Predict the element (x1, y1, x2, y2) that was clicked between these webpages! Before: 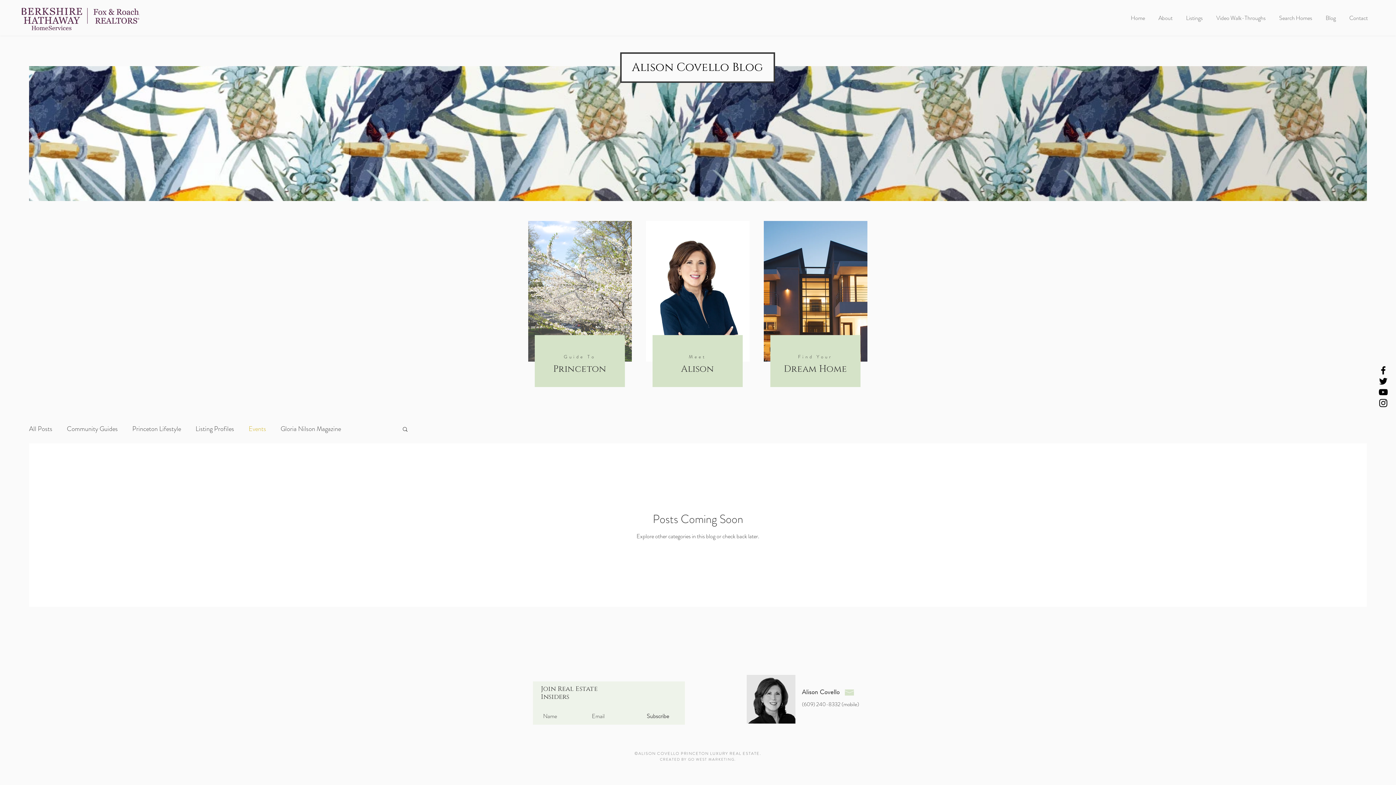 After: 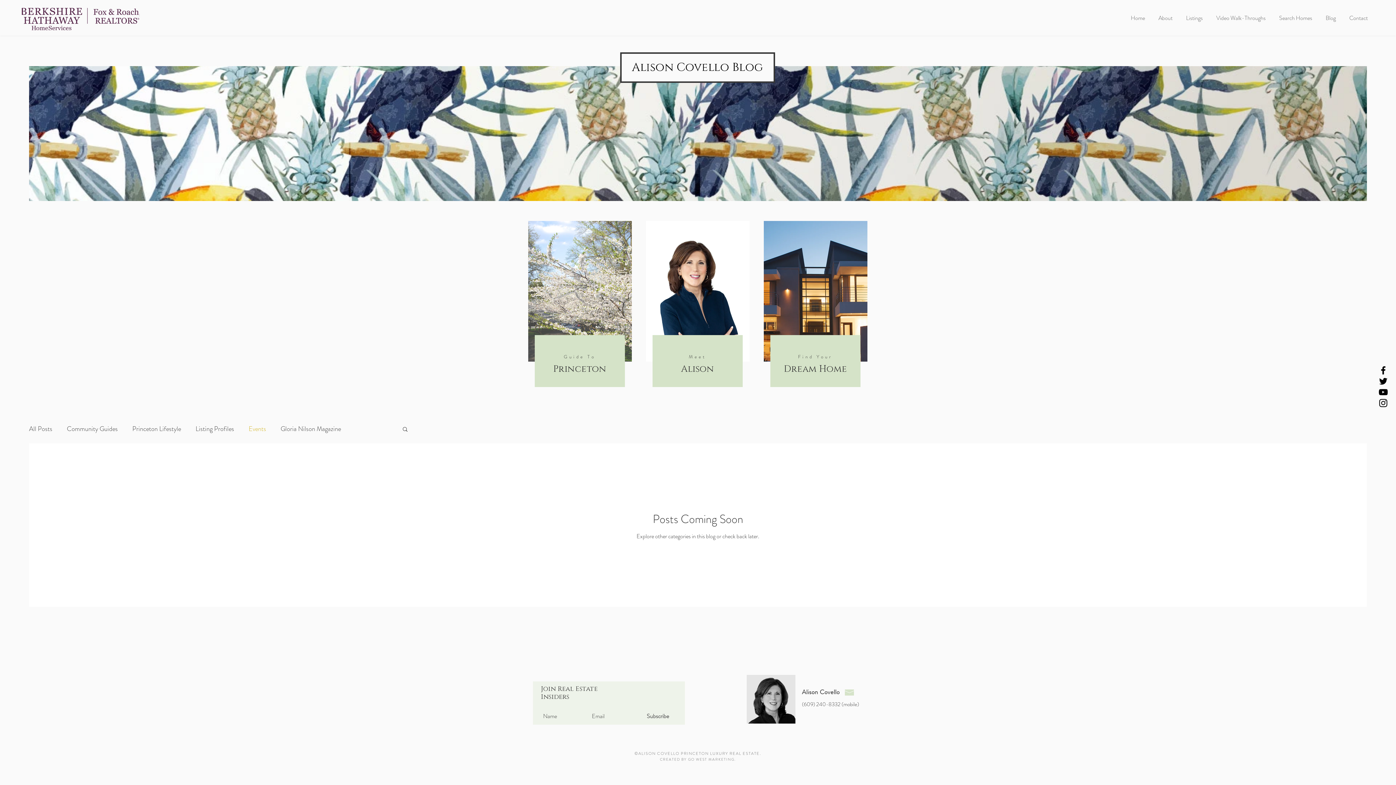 Action: label: Black Facebook Icon bbox: (1378, 364, 1389, 375)